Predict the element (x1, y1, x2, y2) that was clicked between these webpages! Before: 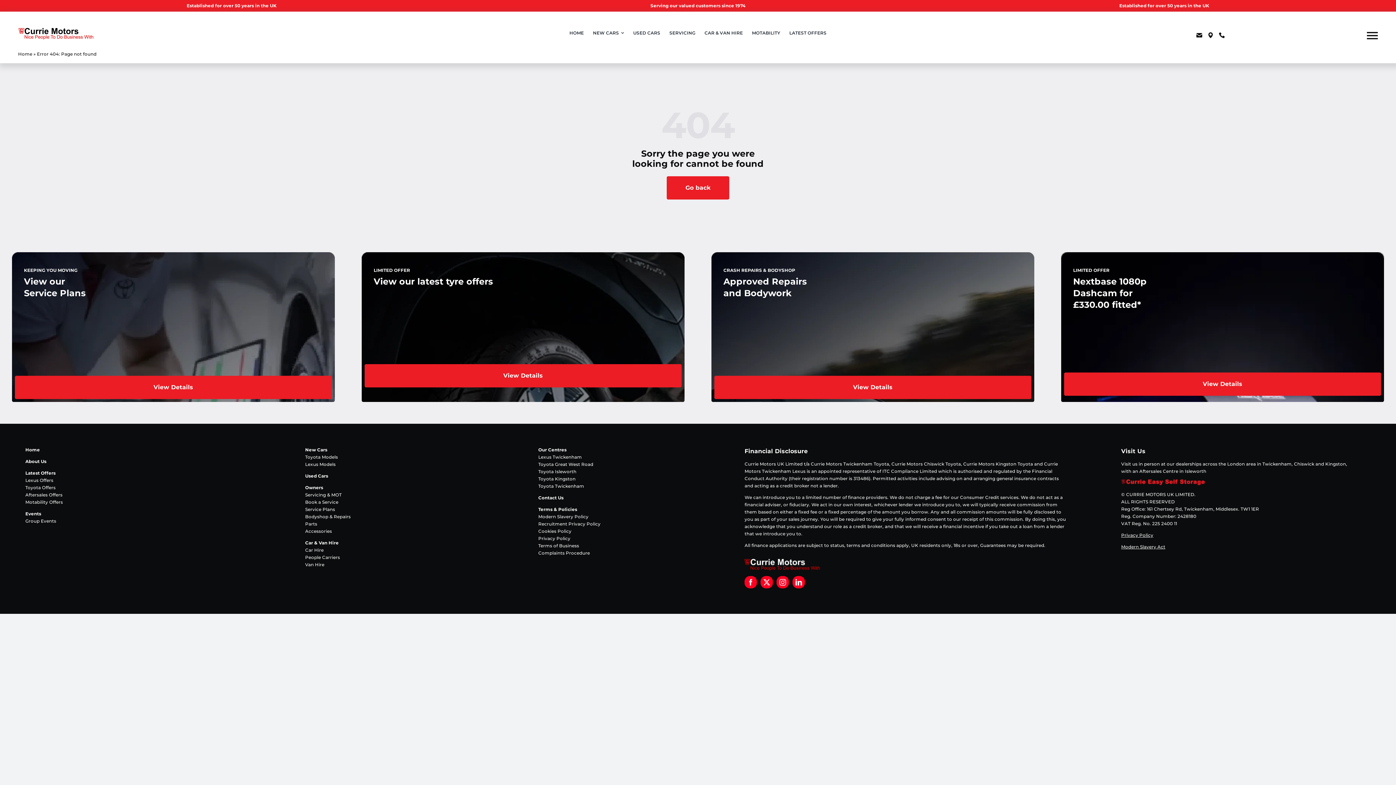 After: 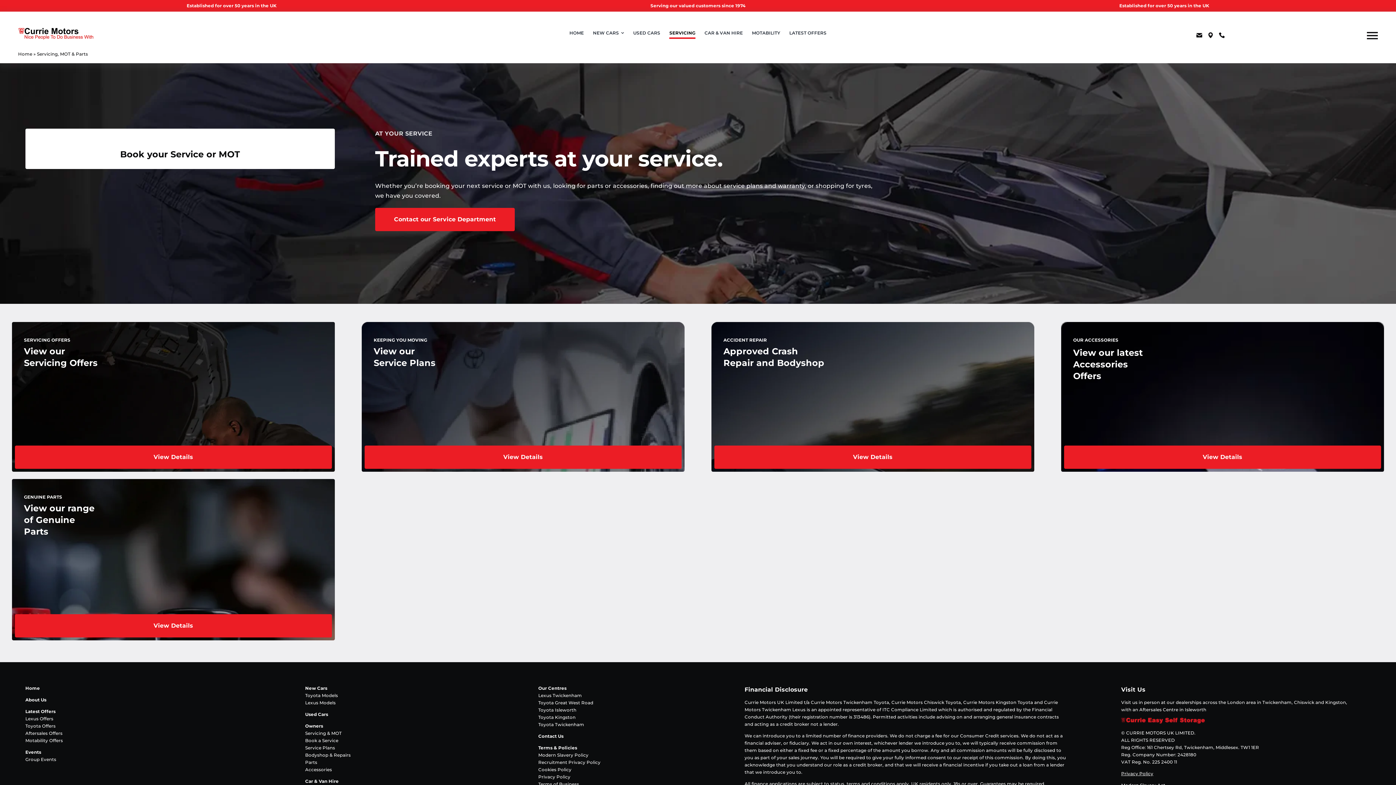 Action: bbox: (669, 28, 695, 38) label: SERVICING